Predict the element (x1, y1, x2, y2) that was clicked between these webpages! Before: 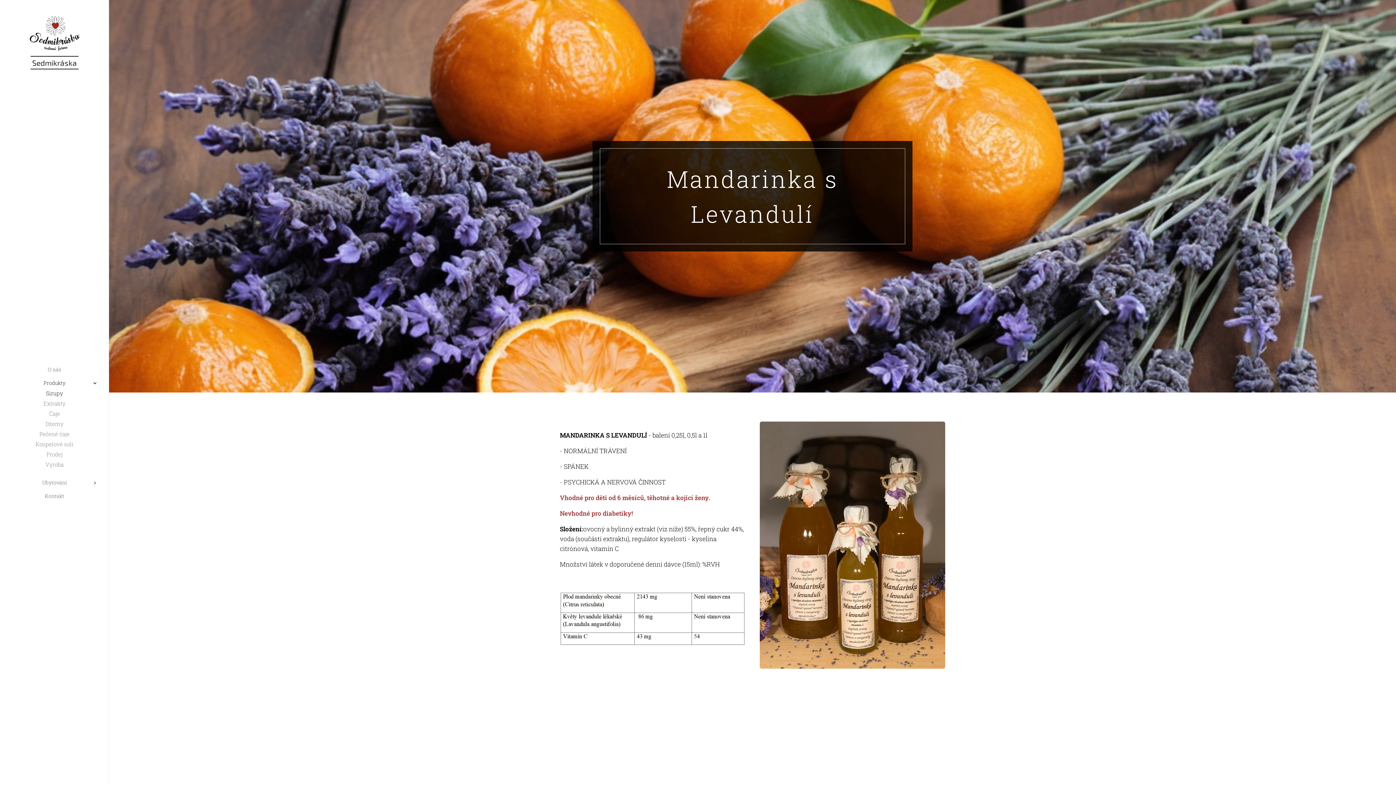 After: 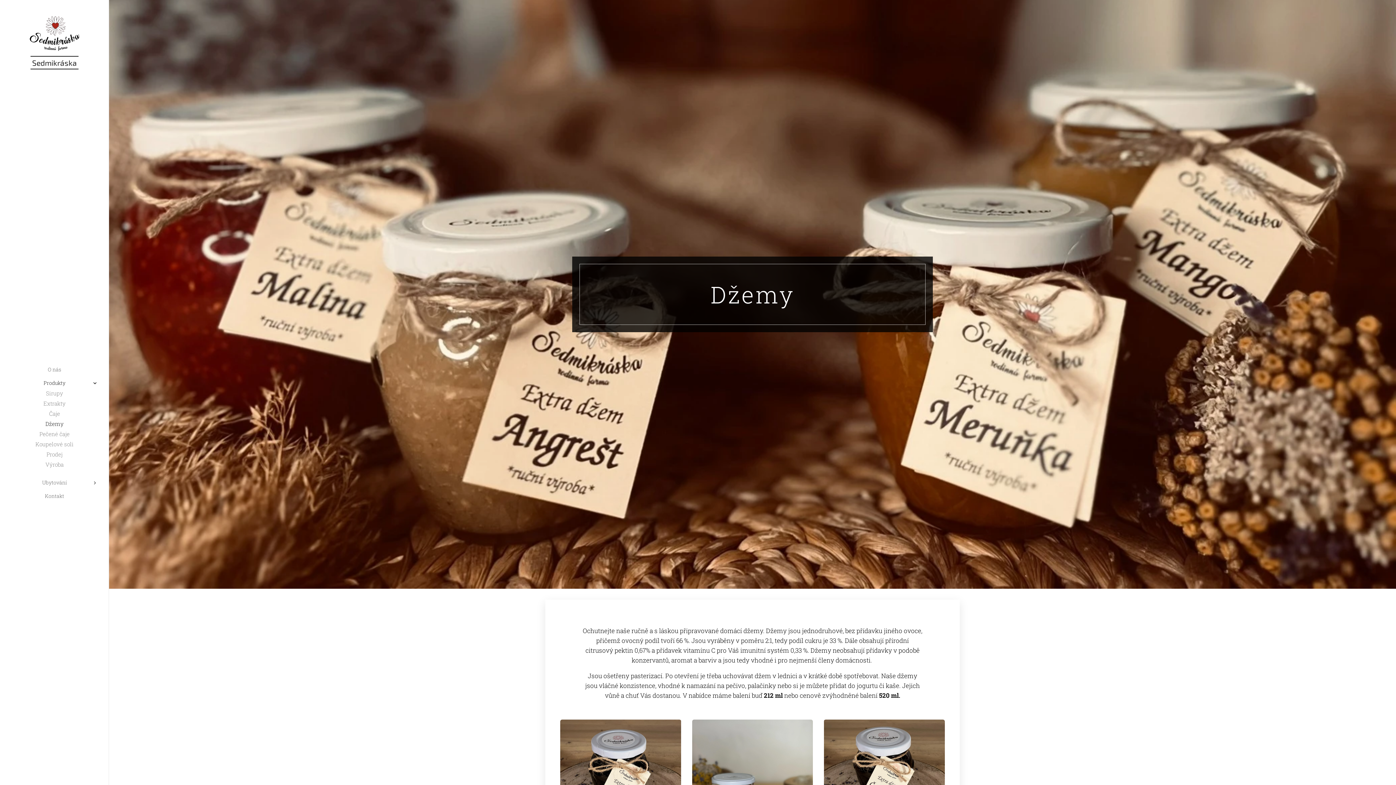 Action: bbox: (2, 419, 106, 428) label: Džemy